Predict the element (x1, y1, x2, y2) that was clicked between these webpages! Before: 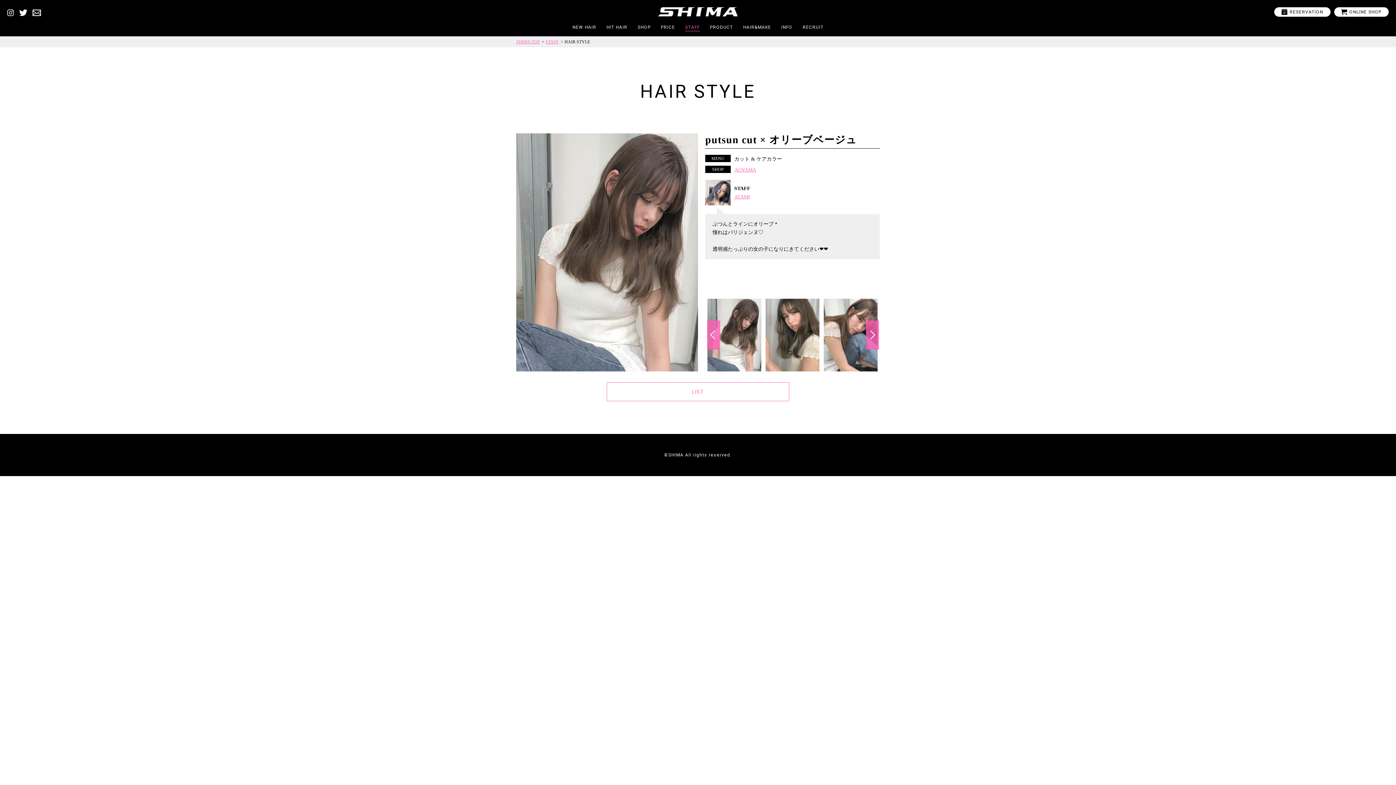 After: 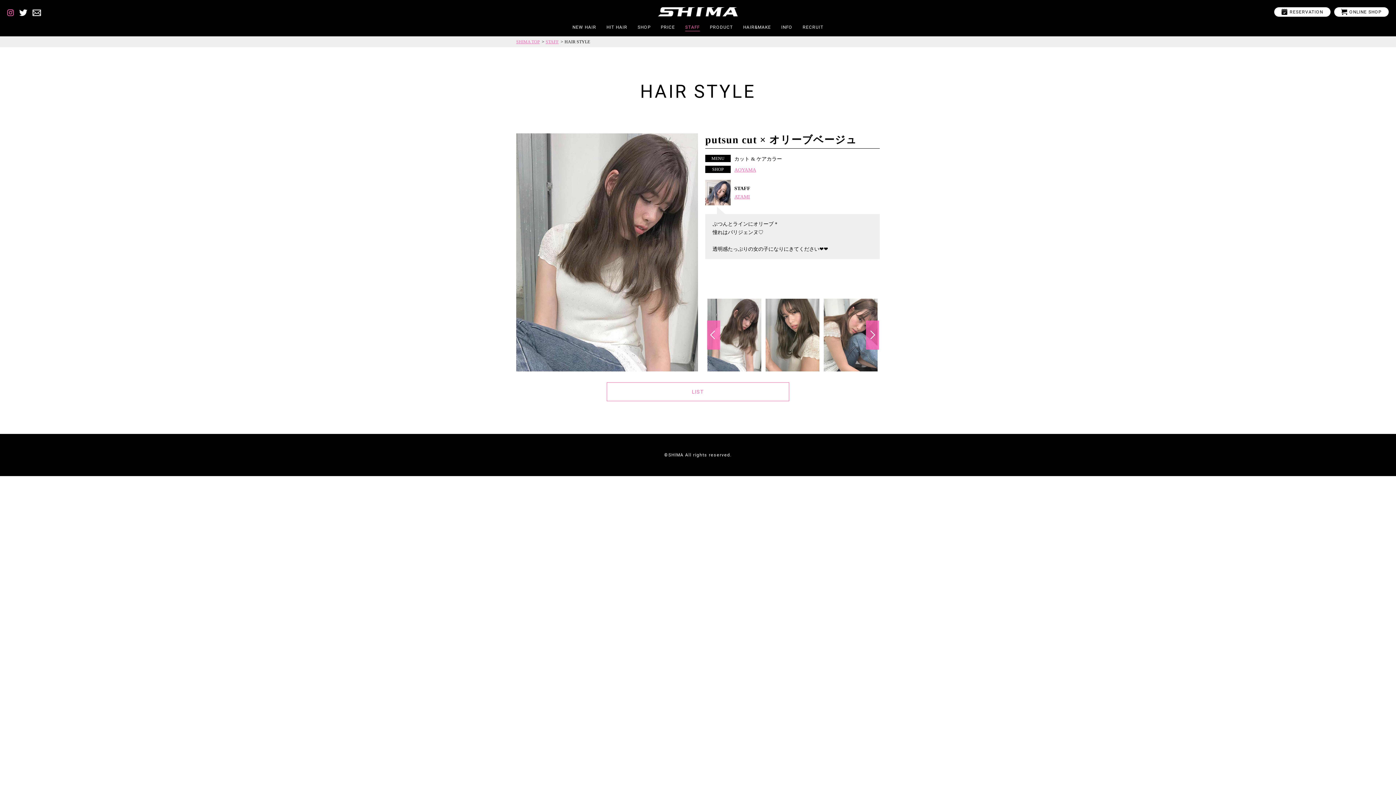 Action: label:  bbox: (7, 9, 14, 16)